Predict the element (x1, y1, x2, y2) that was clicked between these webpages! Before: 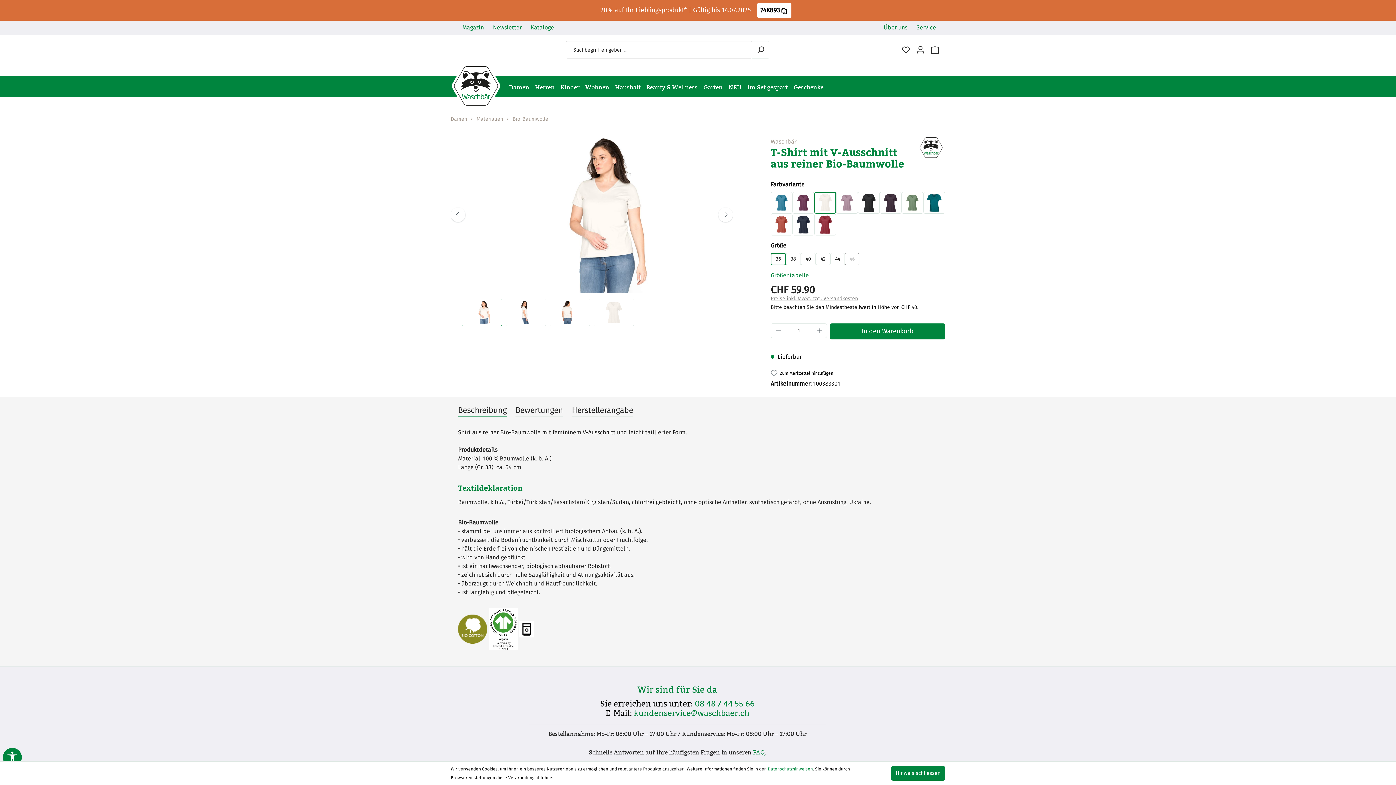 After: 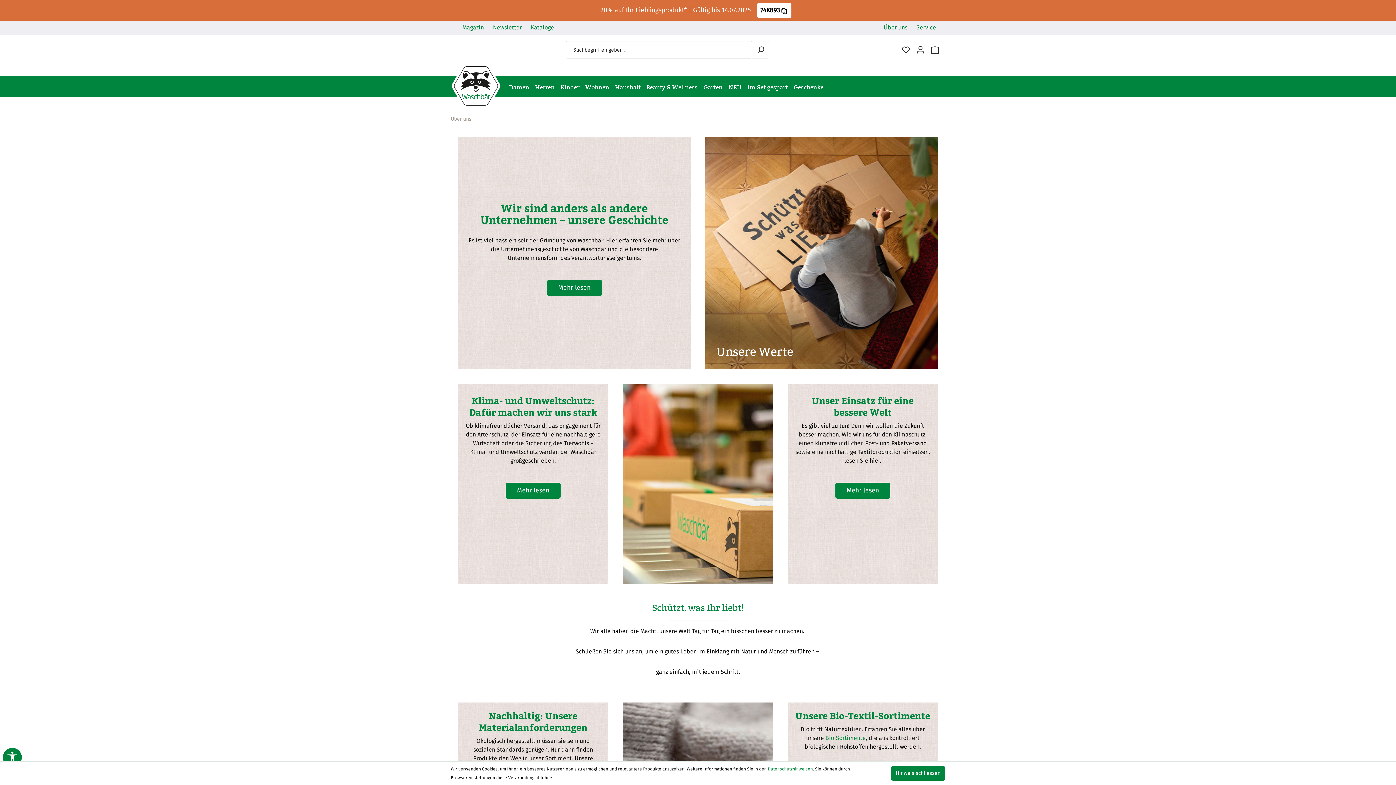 Action: label: Über uns bbox: (884, 24, 907, 30)